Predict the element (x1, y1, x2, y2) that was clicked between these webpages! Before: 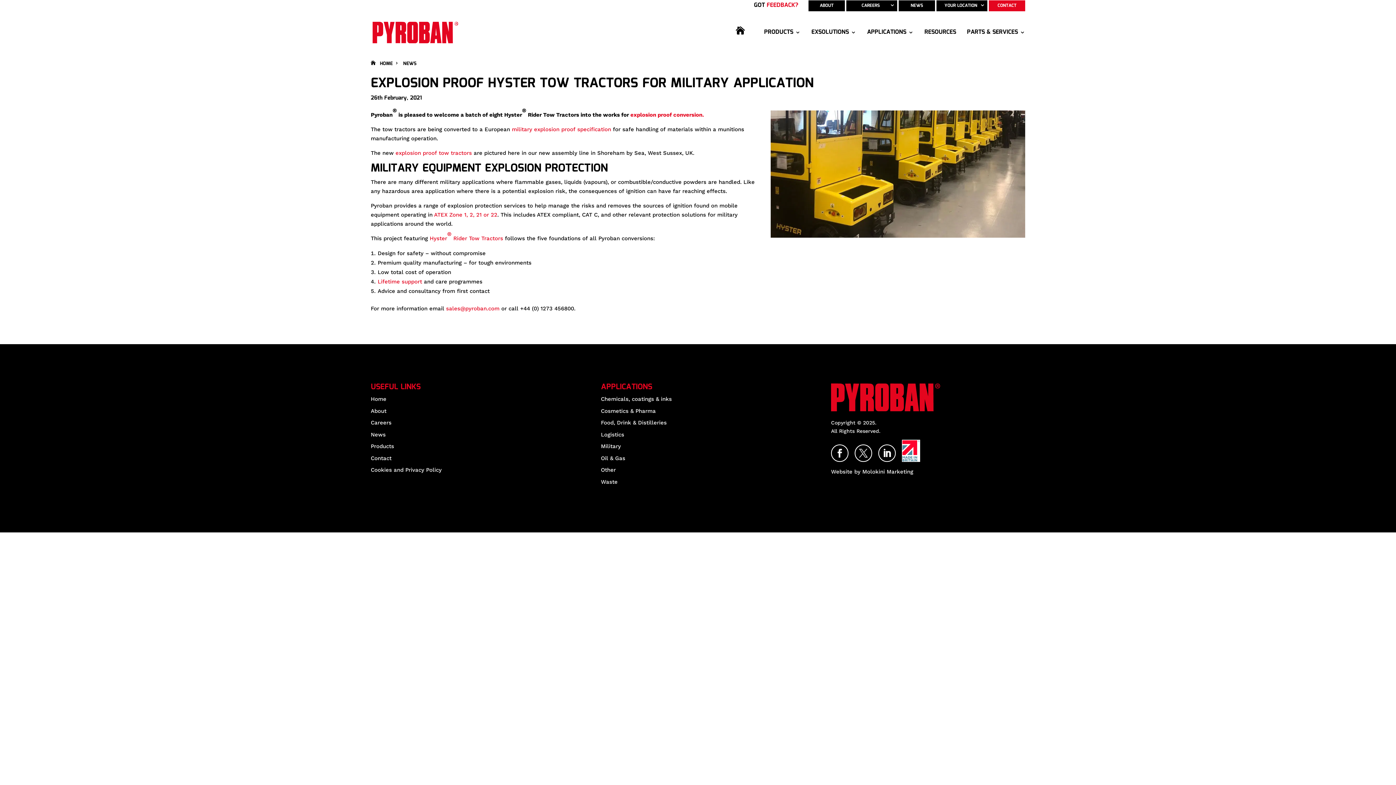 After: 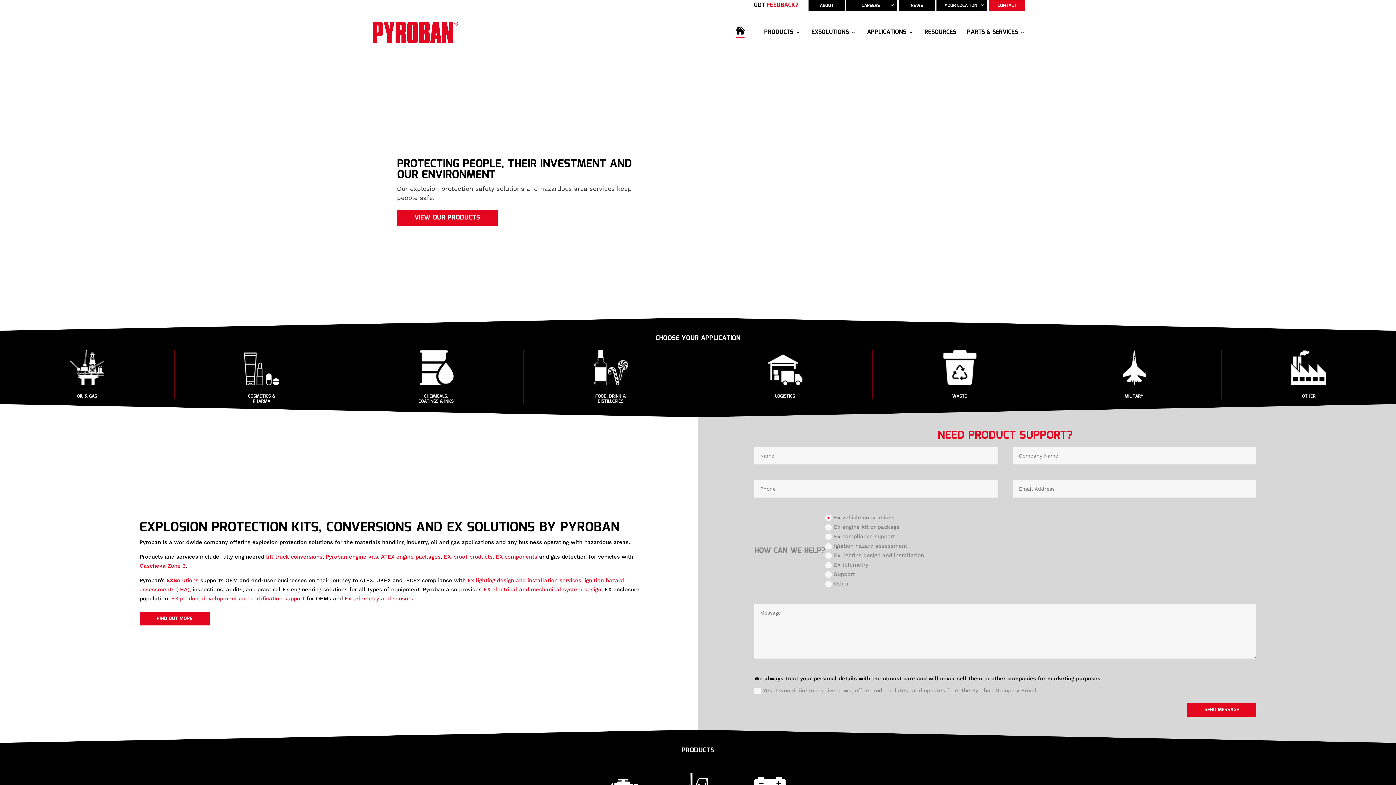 Action: bbox: (736, 26, 753, 50) label: HOME